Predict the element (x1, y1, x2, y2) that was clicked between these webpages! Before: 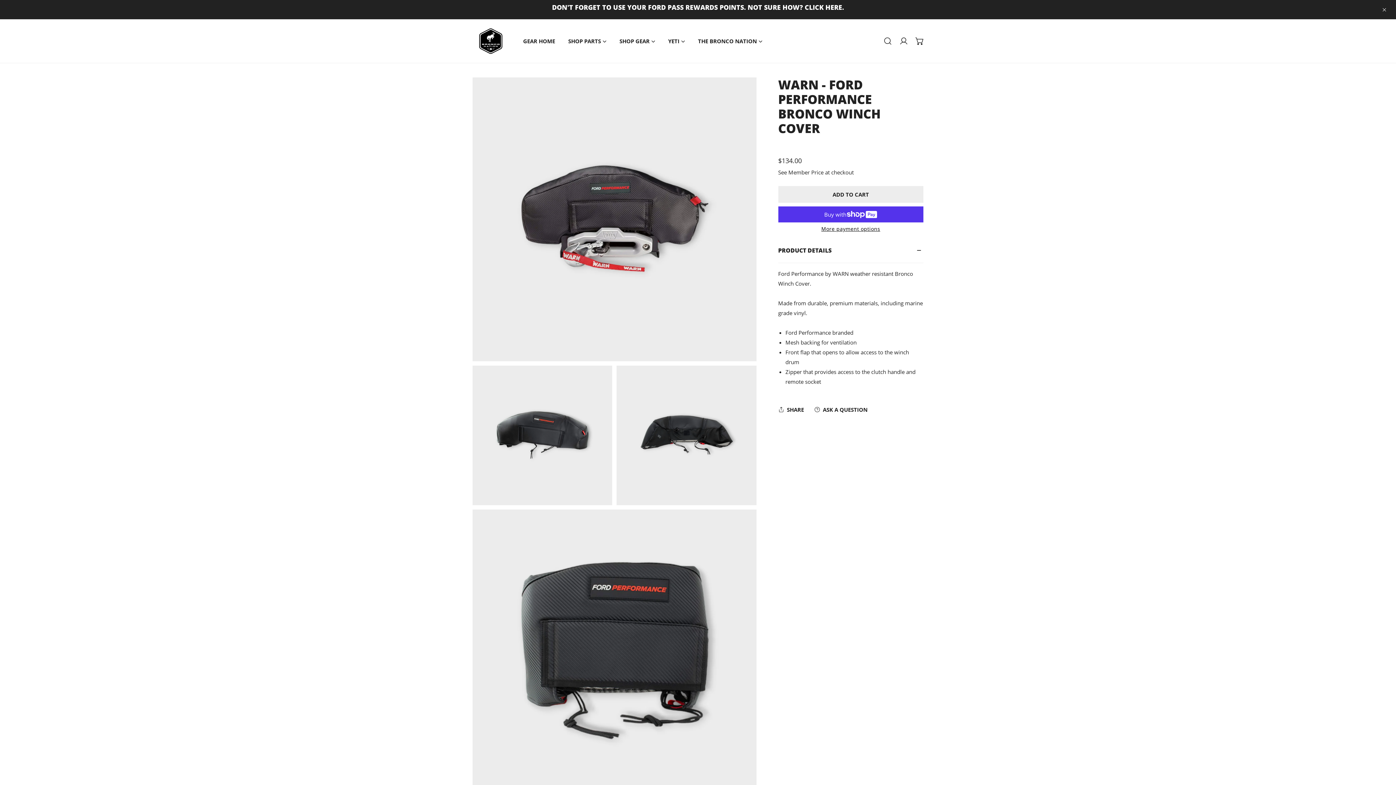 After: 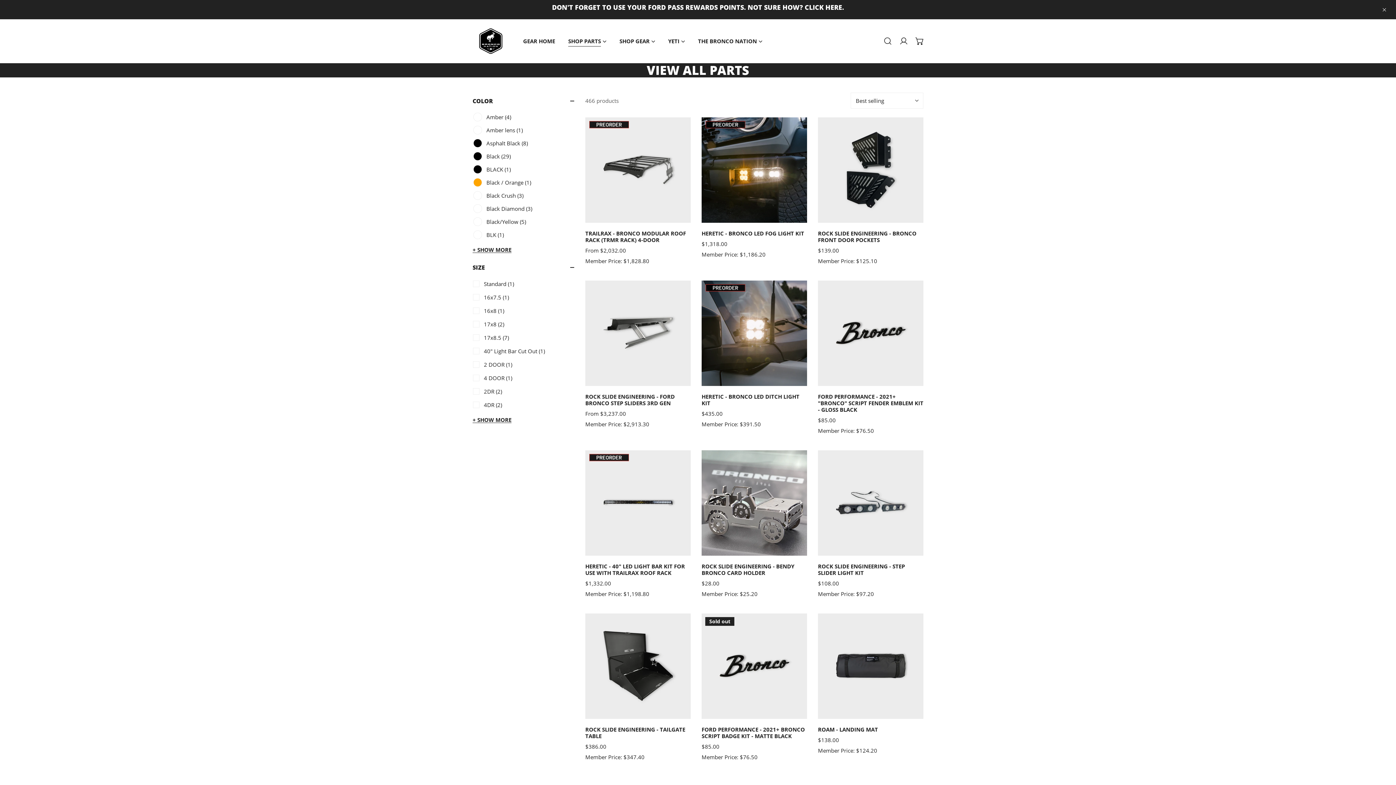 Action: bbox: (561, 32, 613, 49) label: SHOP PARTS